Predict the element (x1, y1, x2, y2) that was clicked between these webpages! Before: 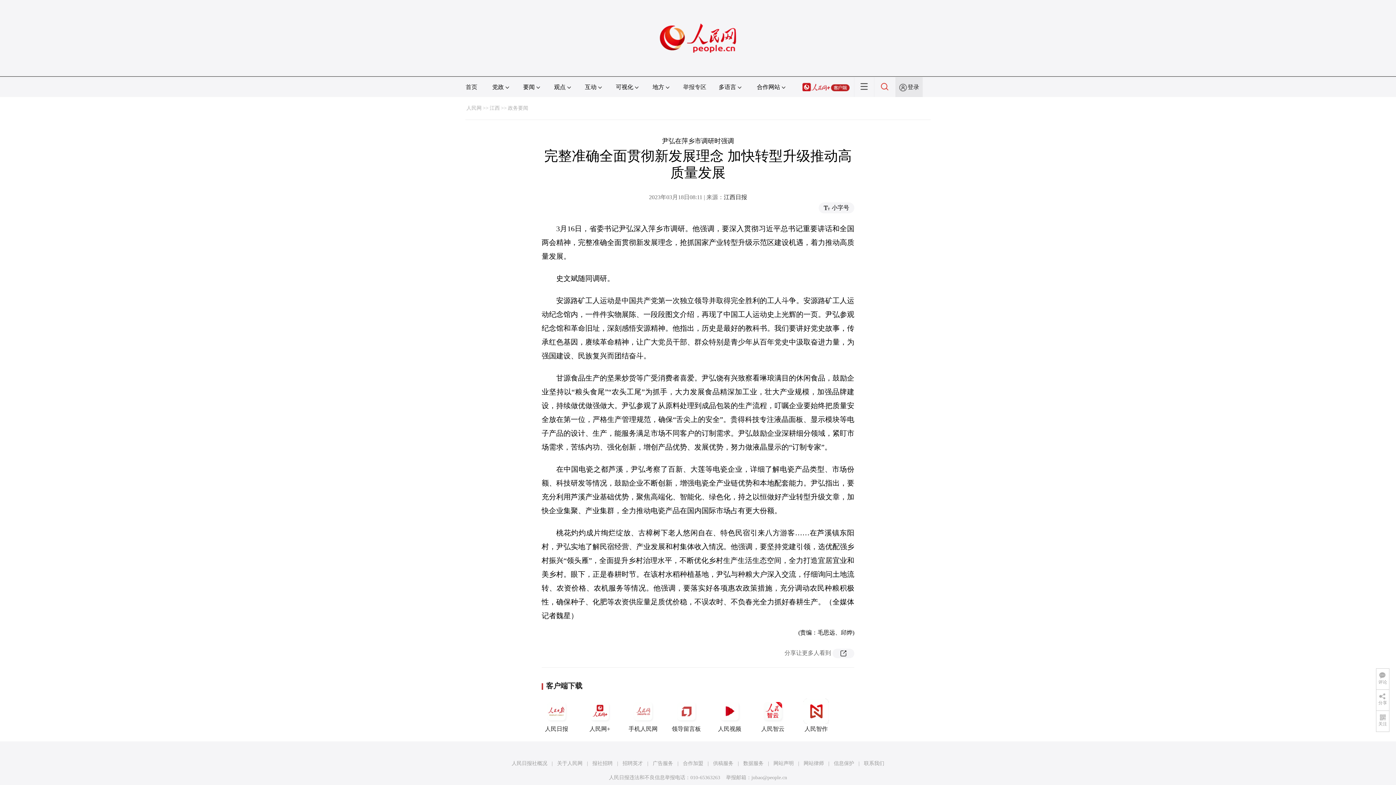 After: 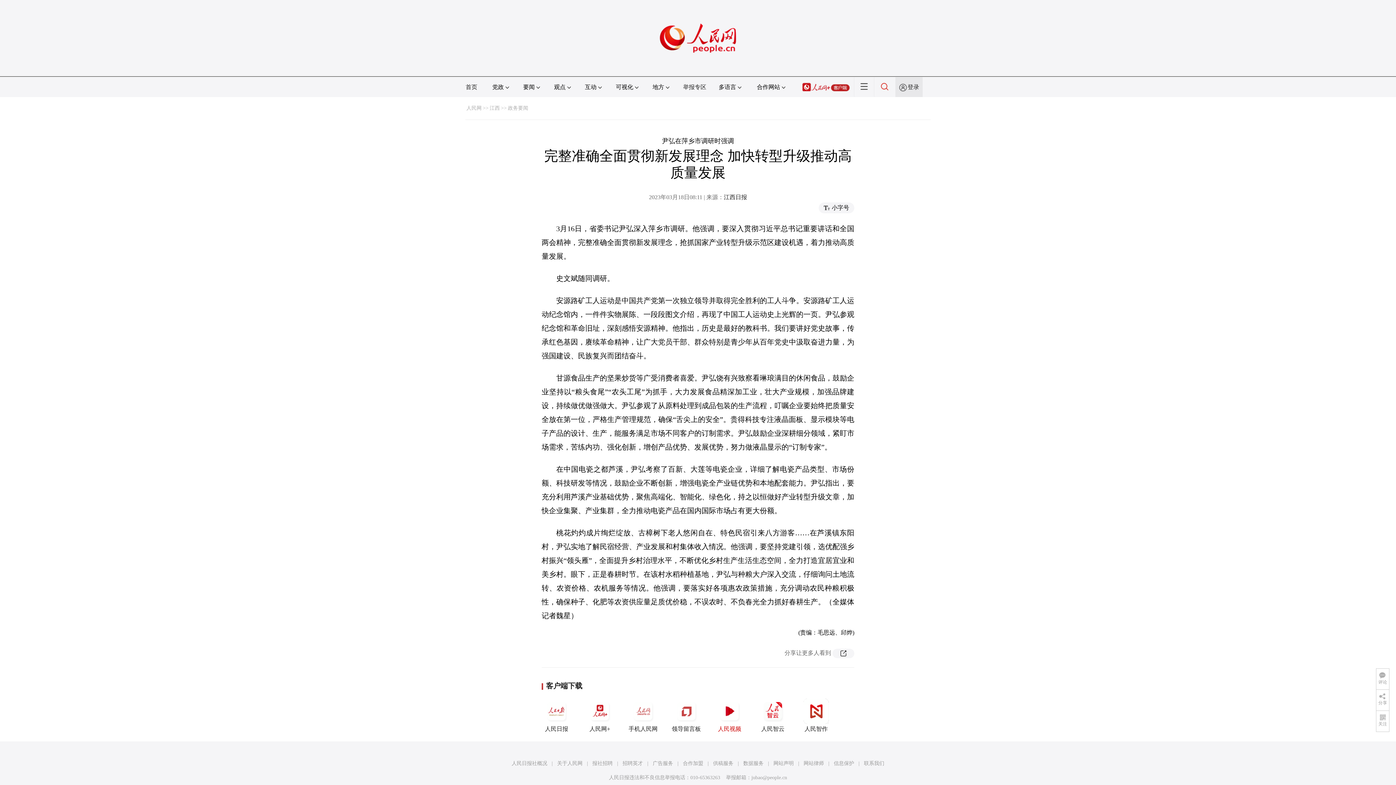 Action: bbox: (714, 699, 744, 732) label: 人民视频